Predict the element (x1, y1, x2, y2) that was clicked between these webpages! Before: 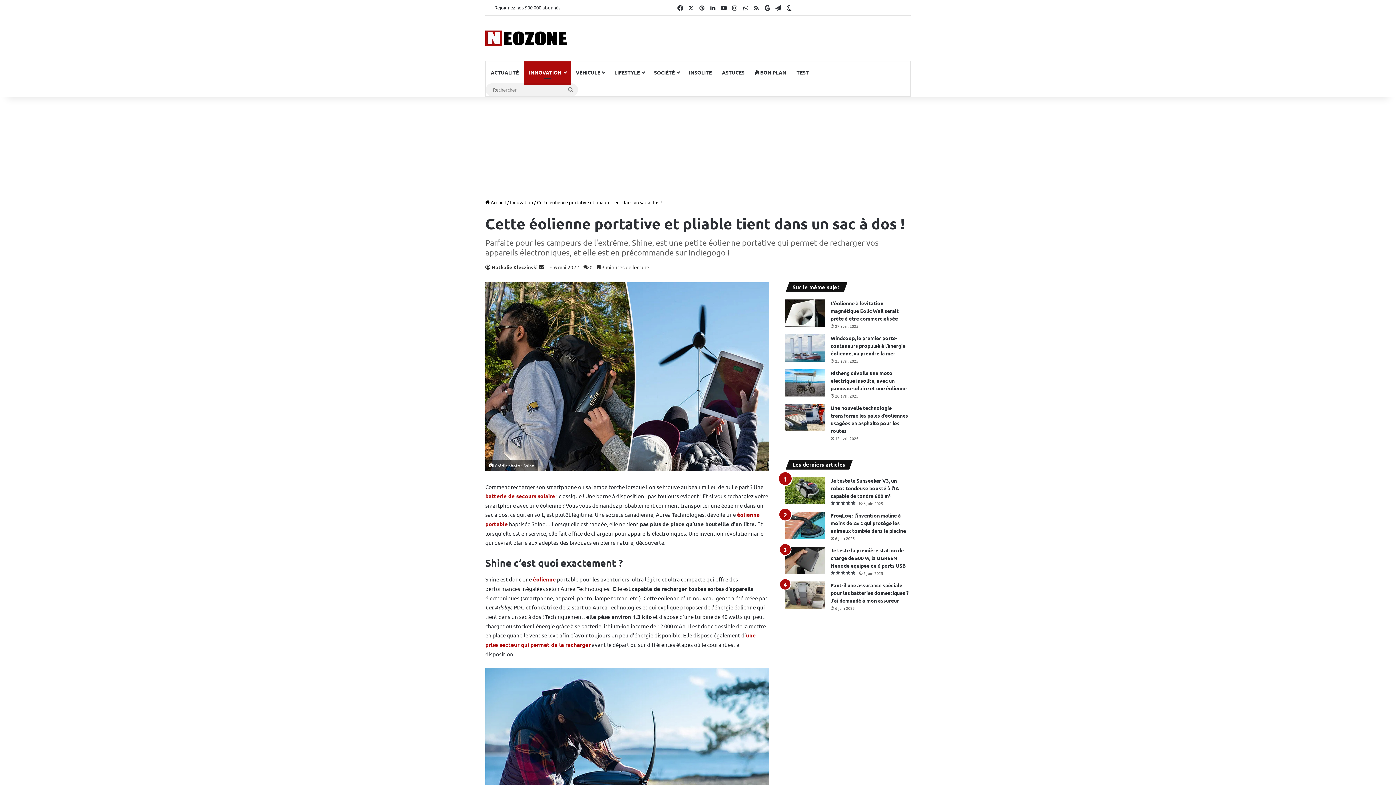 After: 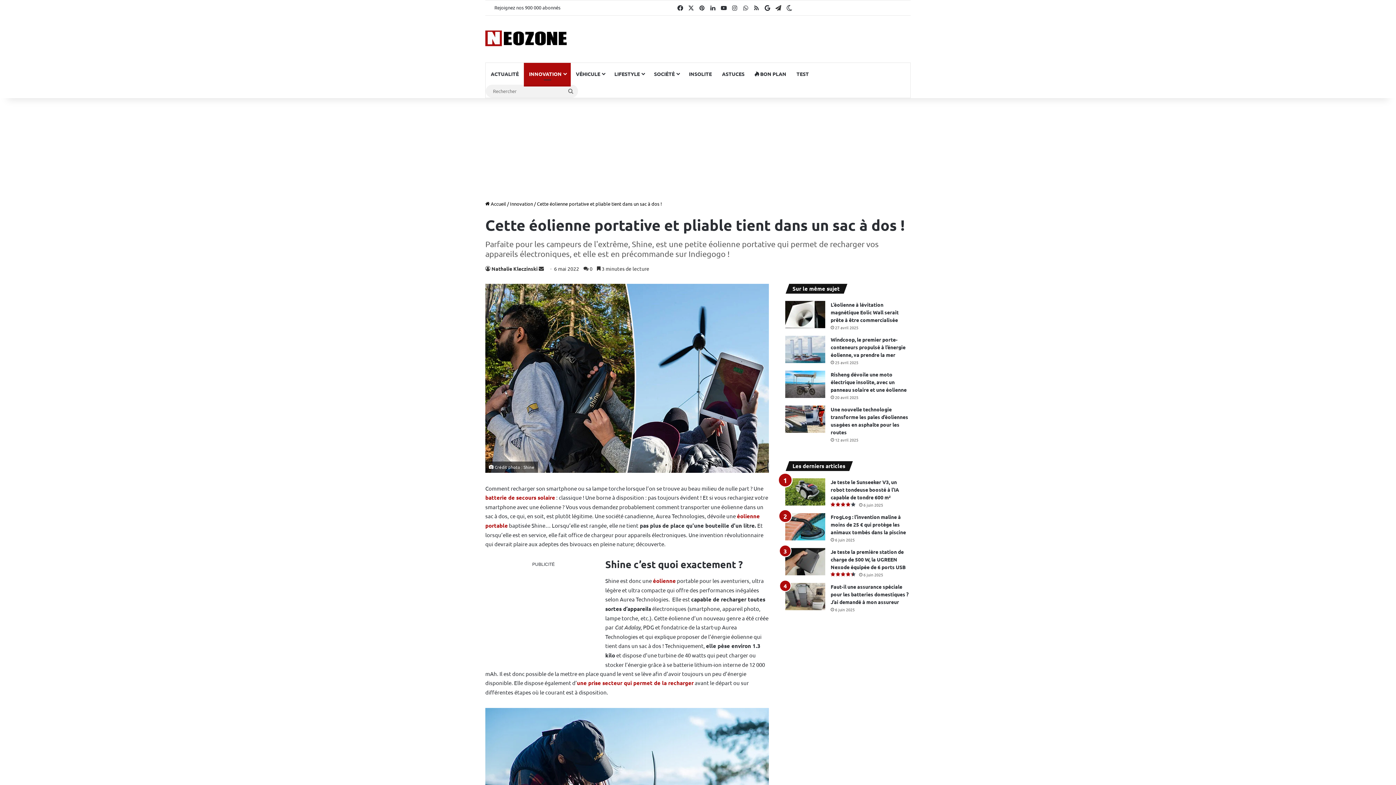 Action: bbox: (773, 0, 784, 15) label: Newsletter